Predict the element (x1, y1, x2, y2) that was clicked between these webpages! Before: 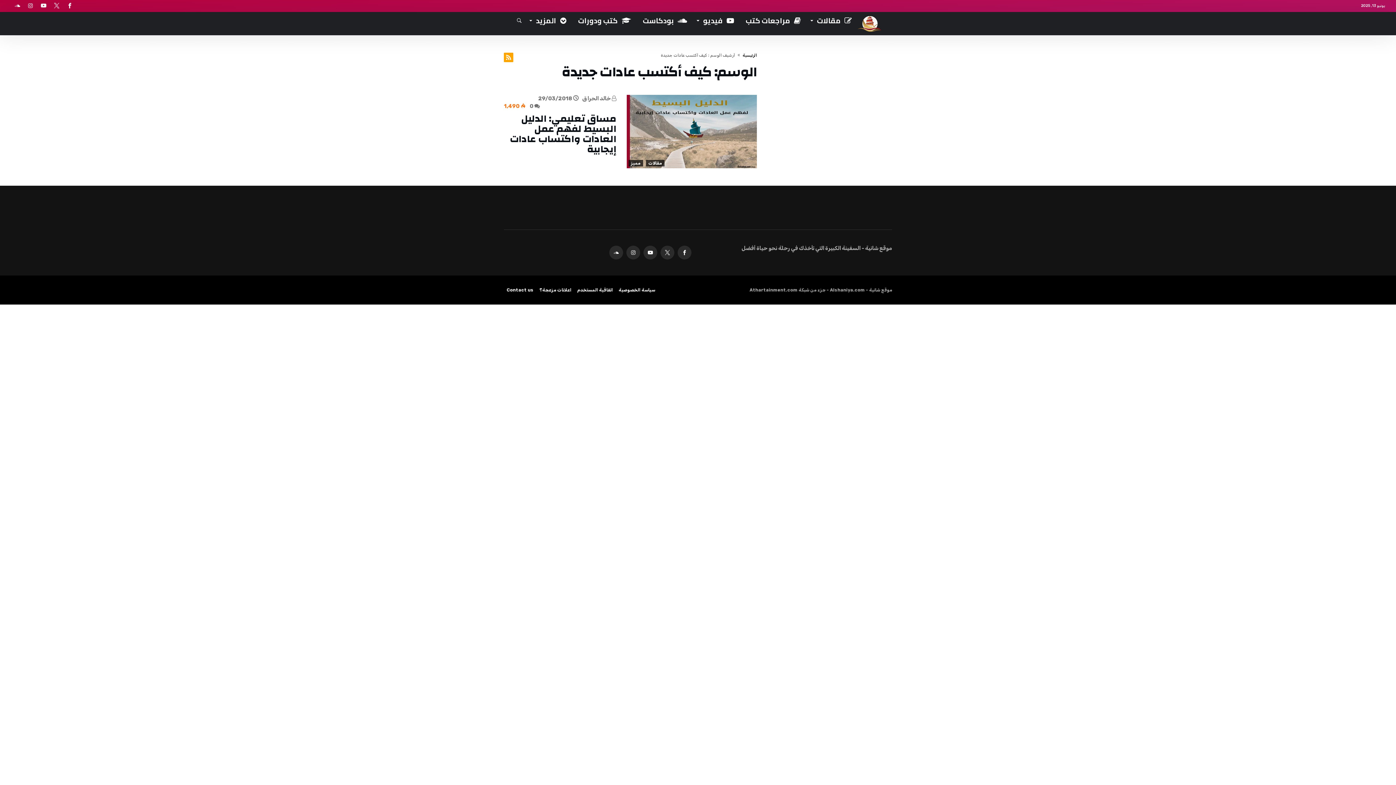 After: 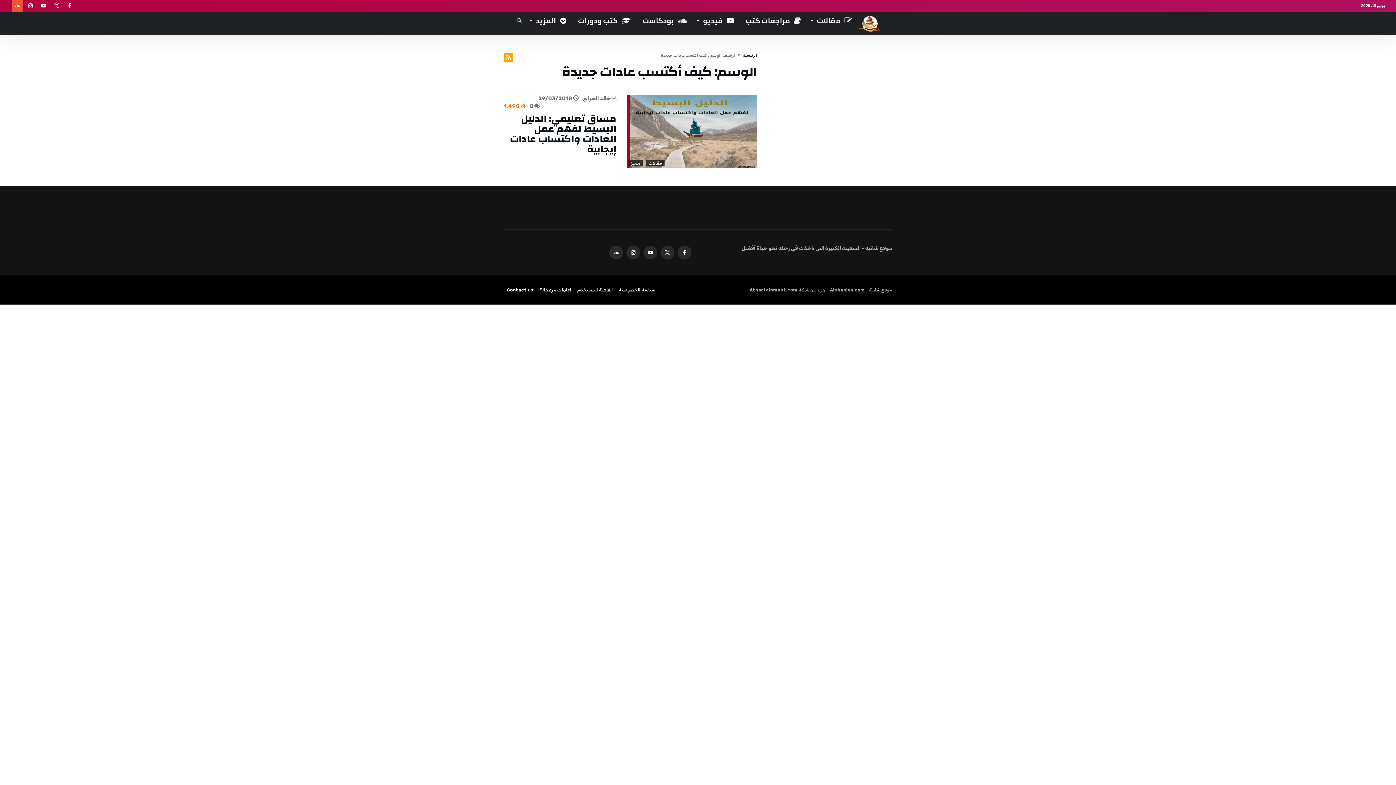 Action: bbox: (11, 0, 23, 12)